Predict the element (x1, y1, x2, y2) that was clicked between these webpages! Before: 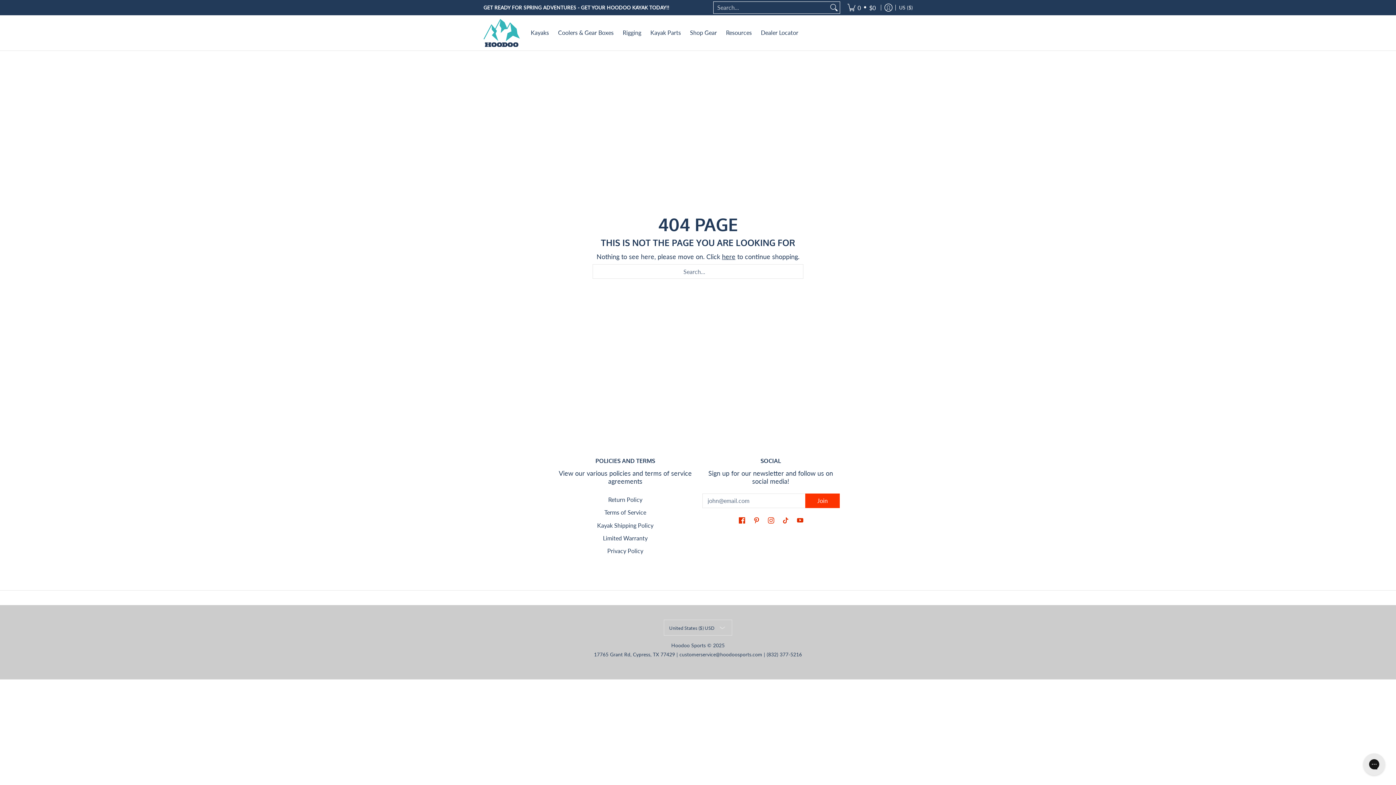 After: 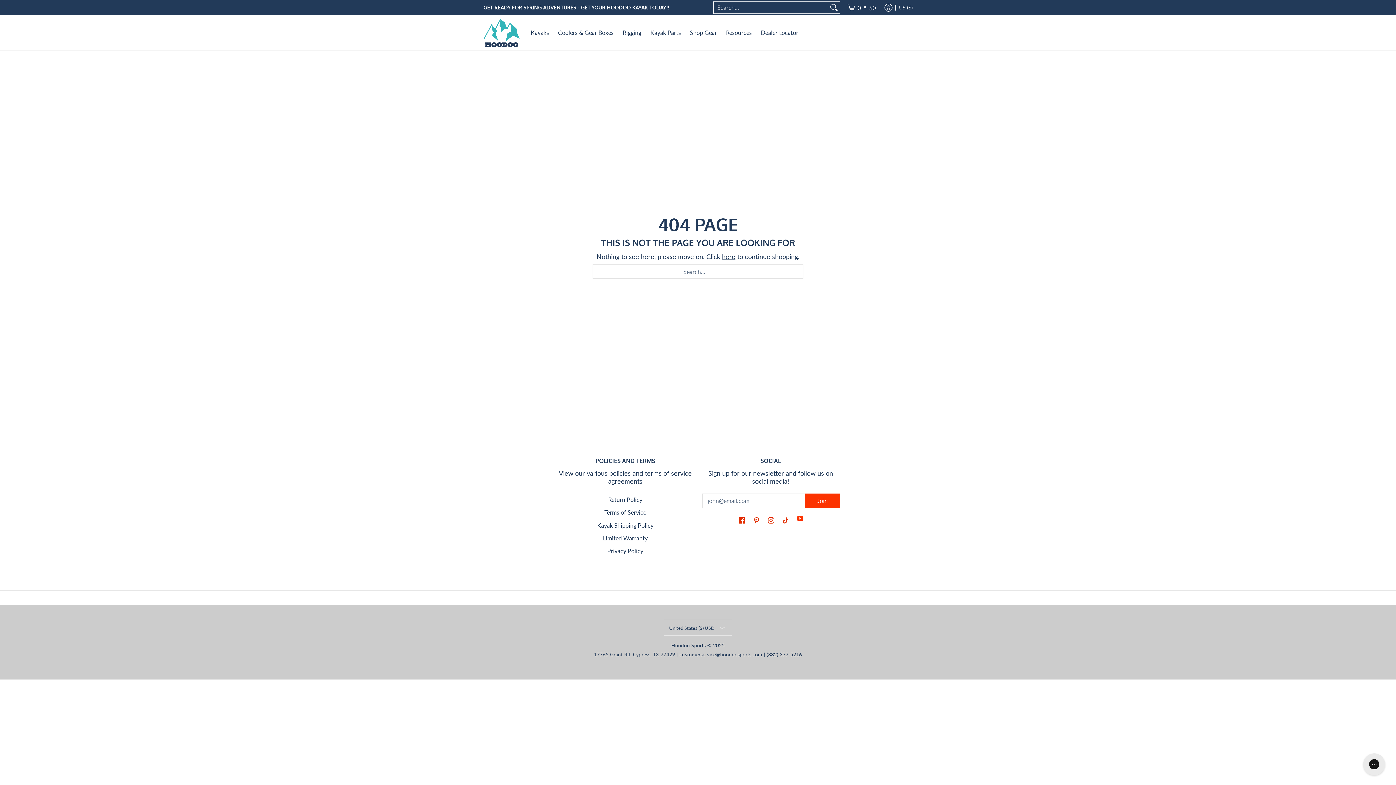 Action: bbox: (795, 515, 805, 527) label: See Hoodoo Sports on YouTube